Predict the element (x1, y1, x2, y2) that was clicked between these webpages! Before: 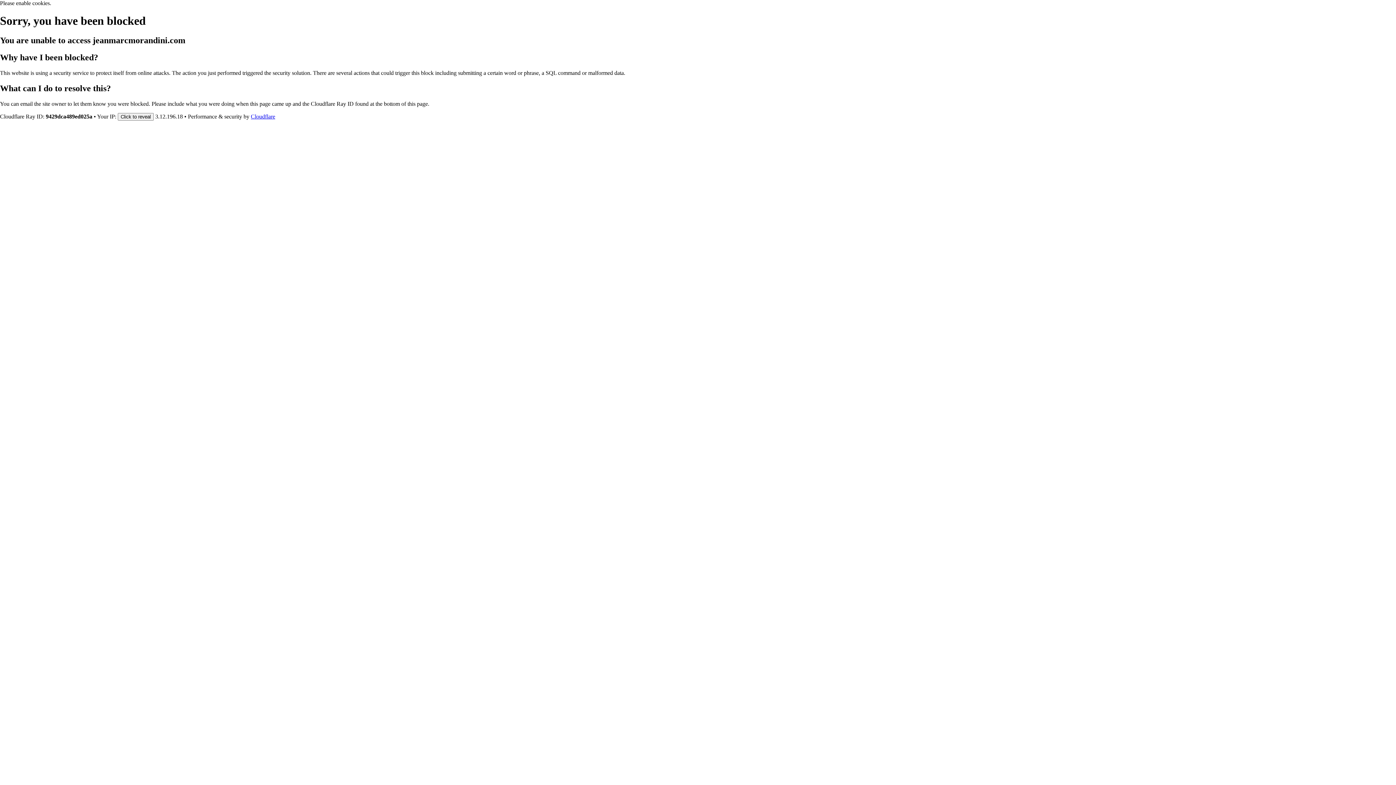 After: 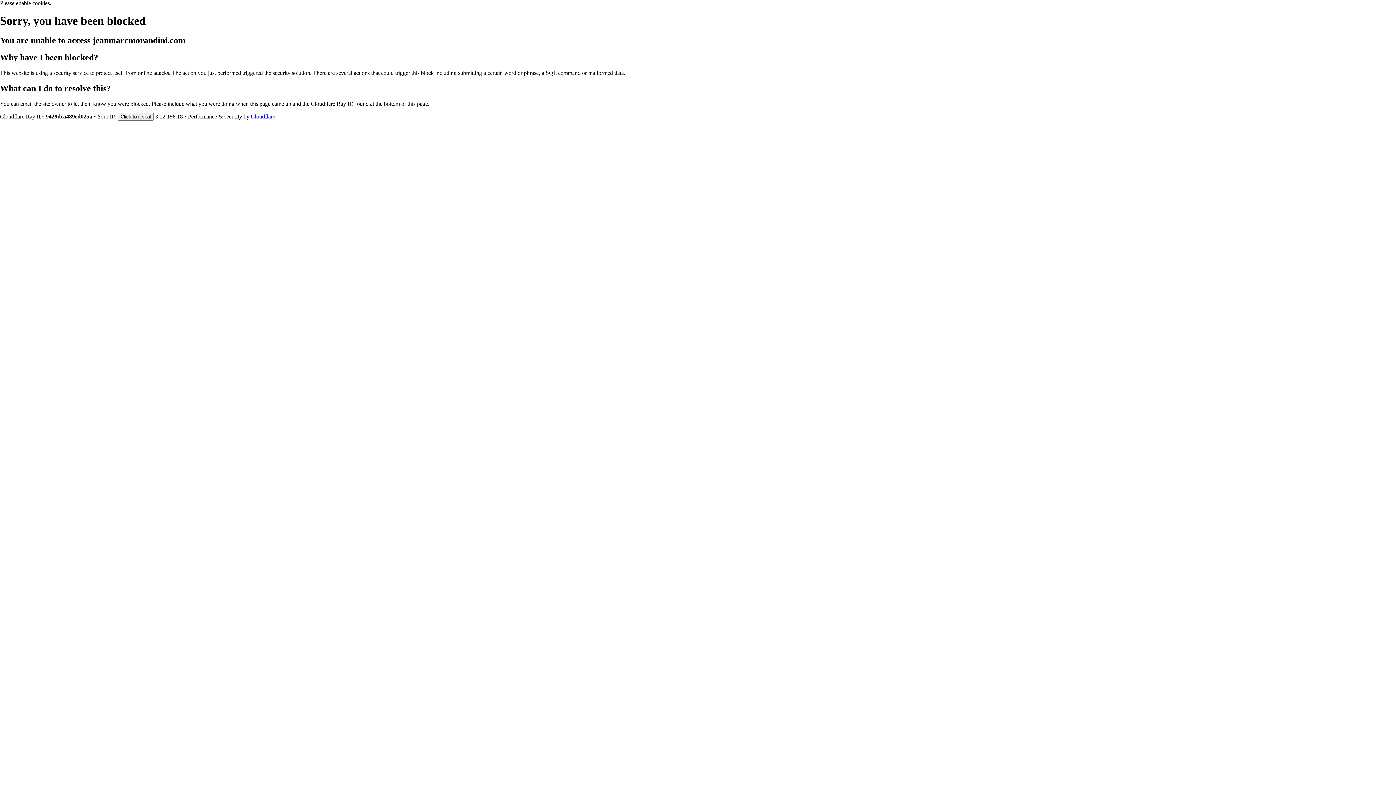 Action: label: Cloudflare bbox: (250, 113, 275, 119)